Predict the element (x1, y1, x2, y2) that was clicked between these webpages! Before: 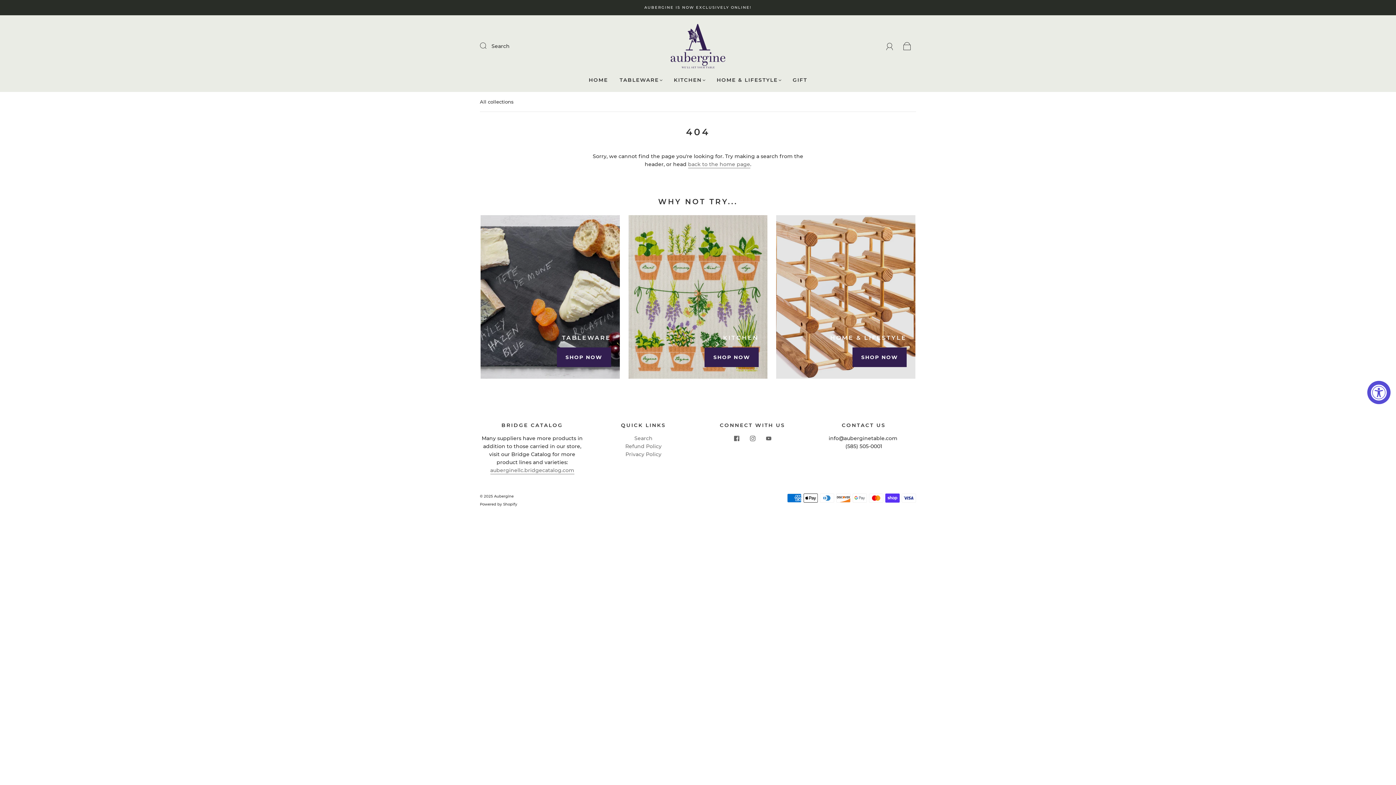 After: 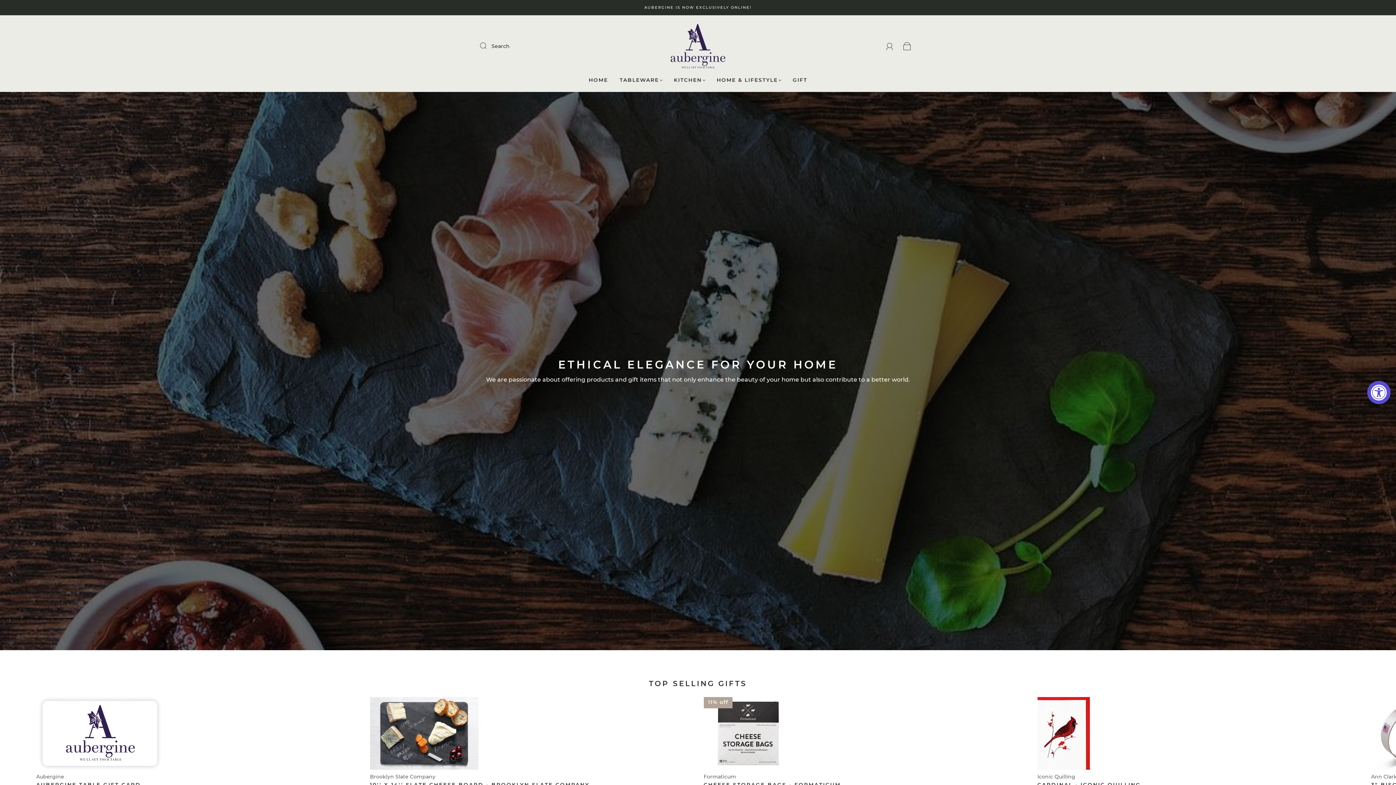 Action: bbox: (670, 24, 725, 68)